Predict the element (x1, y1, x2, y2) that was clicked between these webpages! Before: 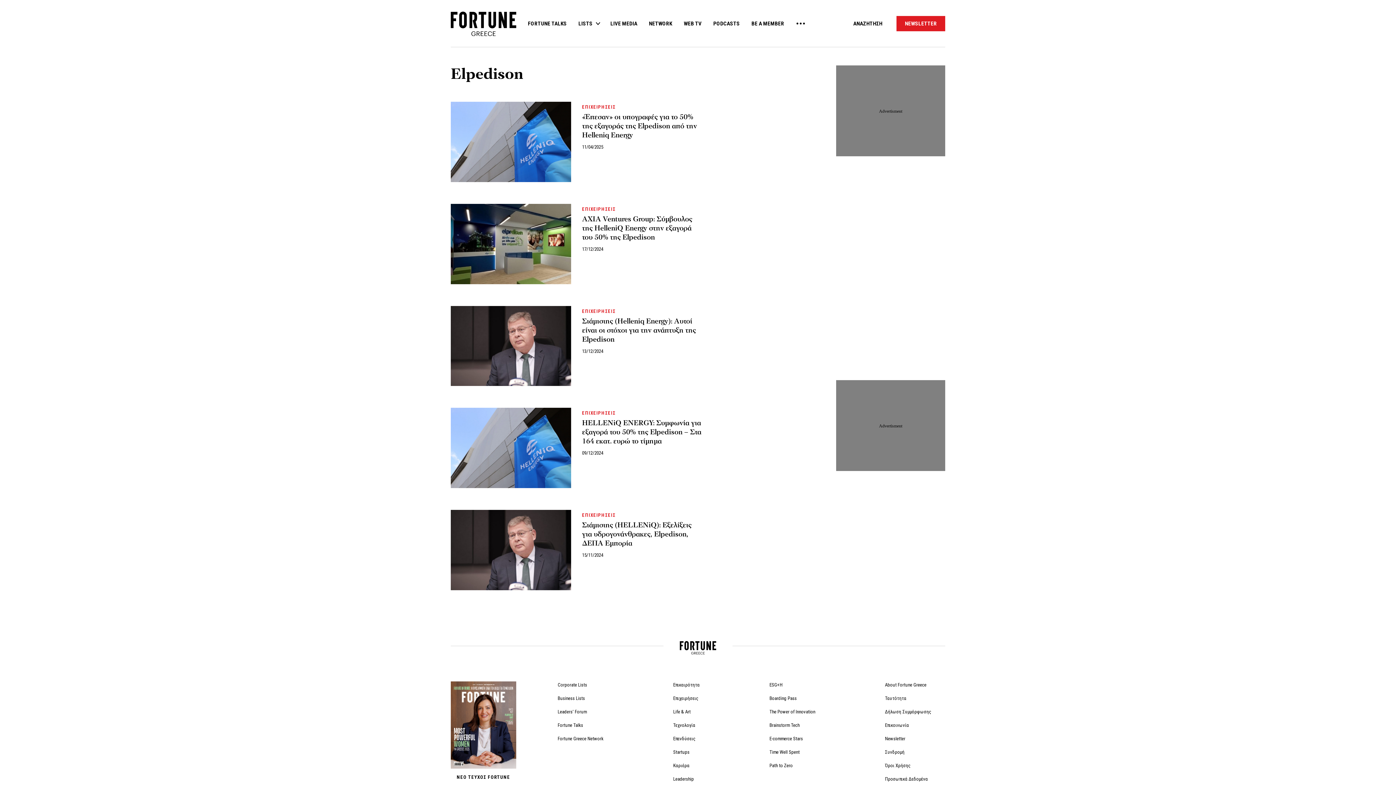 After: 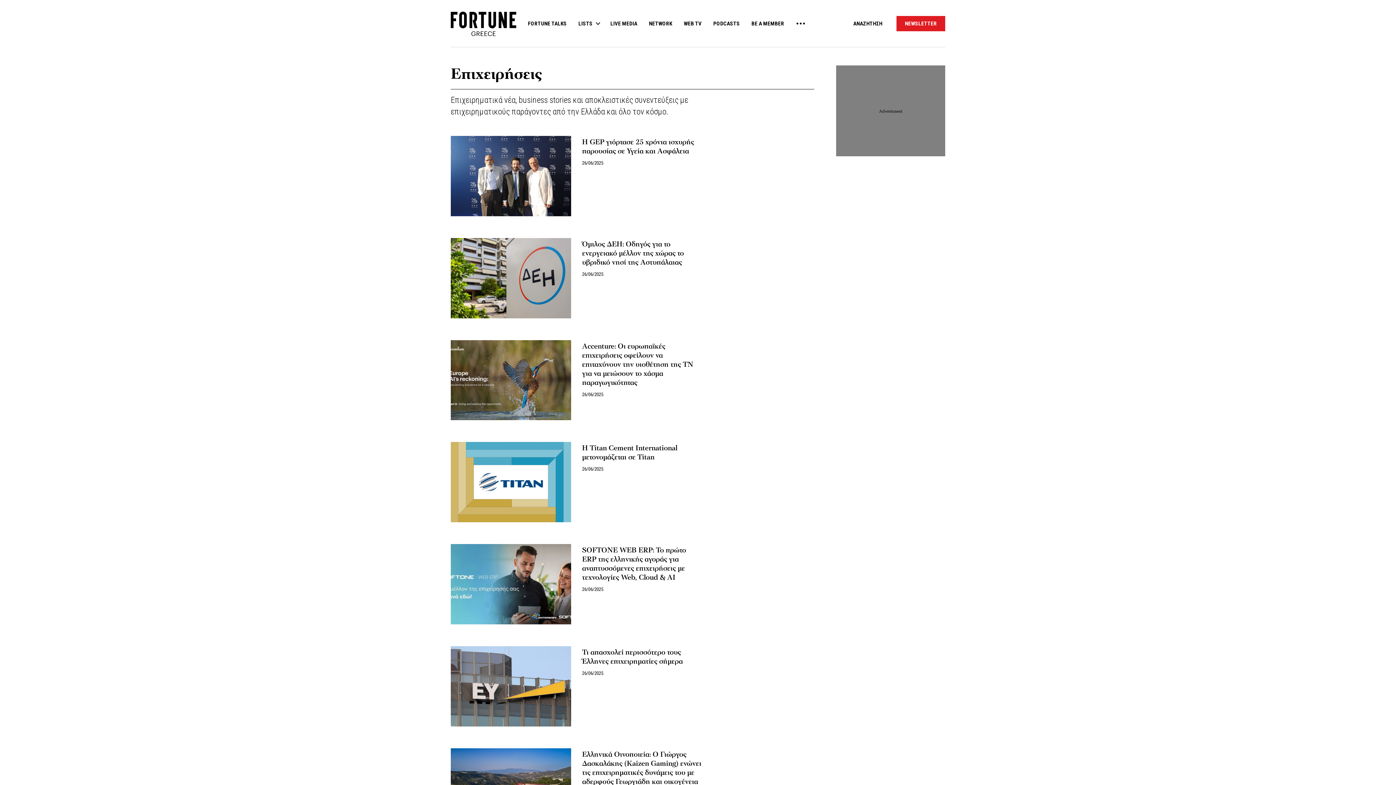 Action: label: ΕΠΙΧΕΙΡΗΣΕΙΣ bbox: (582, 206, 615, 211)